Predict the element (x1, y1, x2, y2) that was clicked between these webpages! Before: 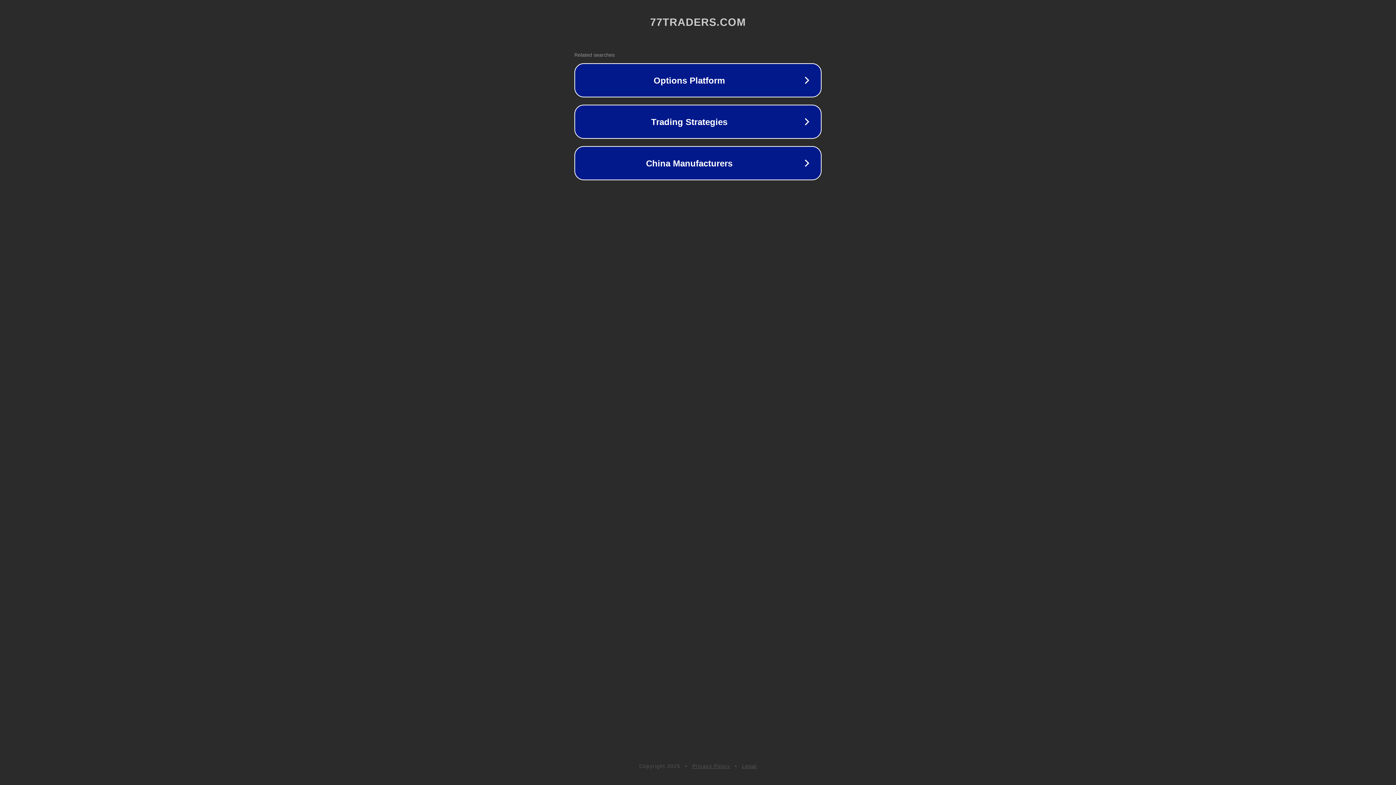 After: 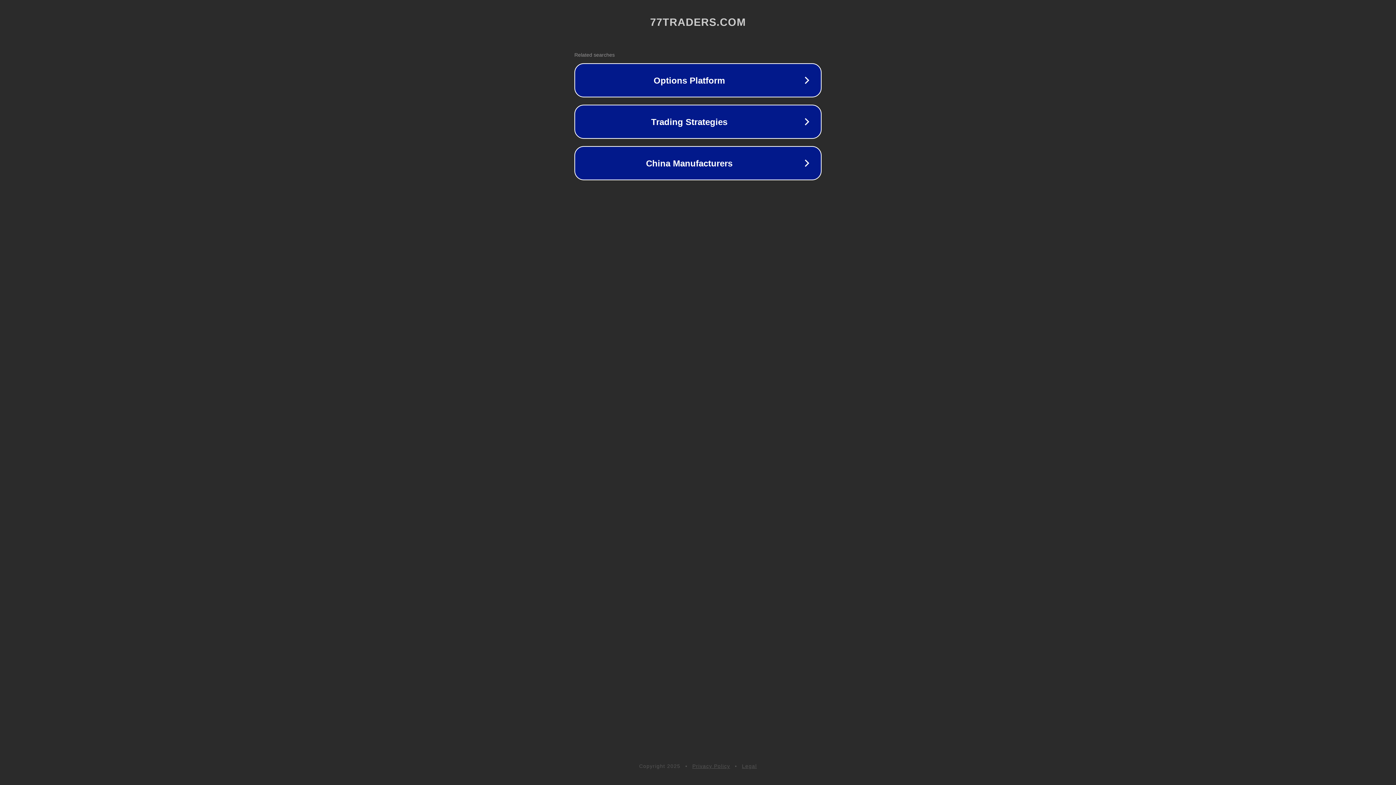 Action: bbox: (742, 763, 757, 769) label: Legal